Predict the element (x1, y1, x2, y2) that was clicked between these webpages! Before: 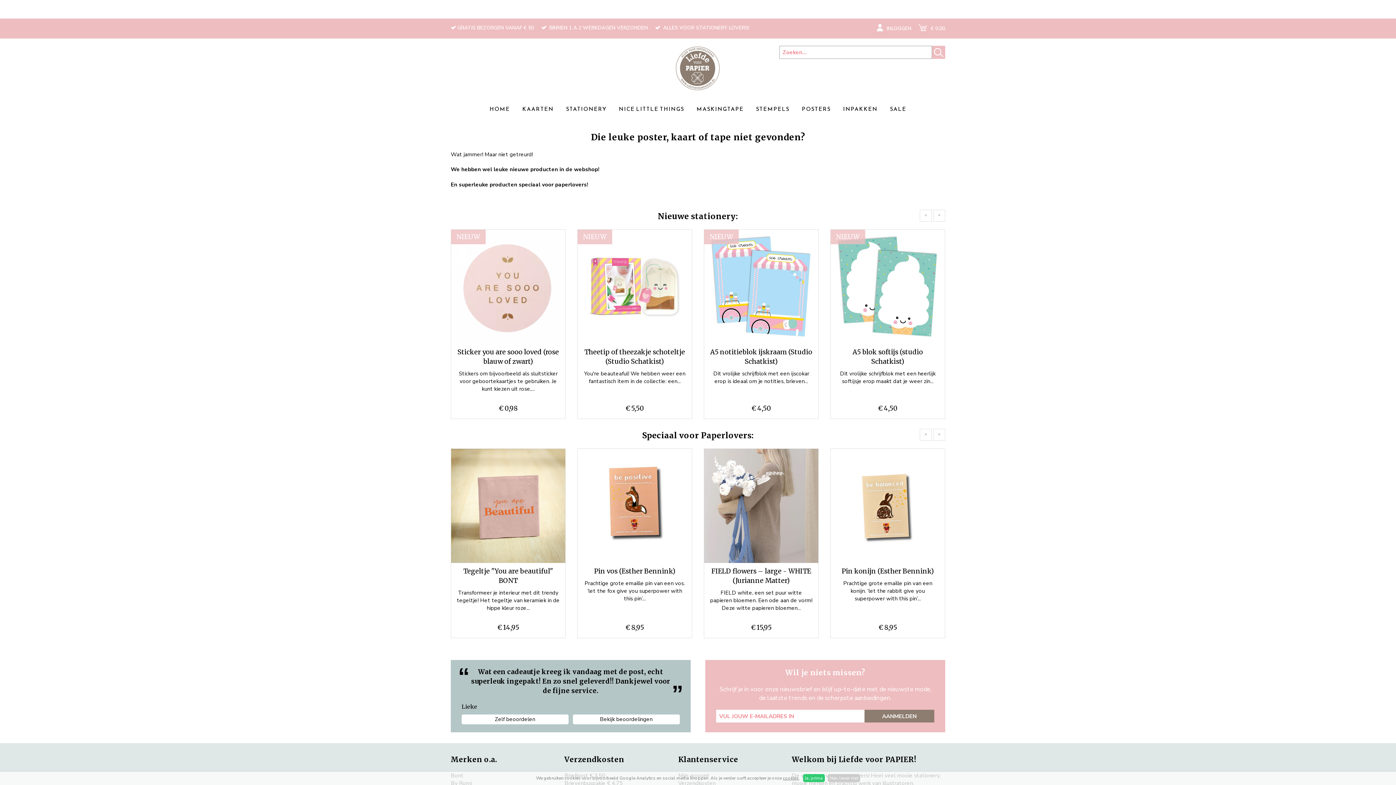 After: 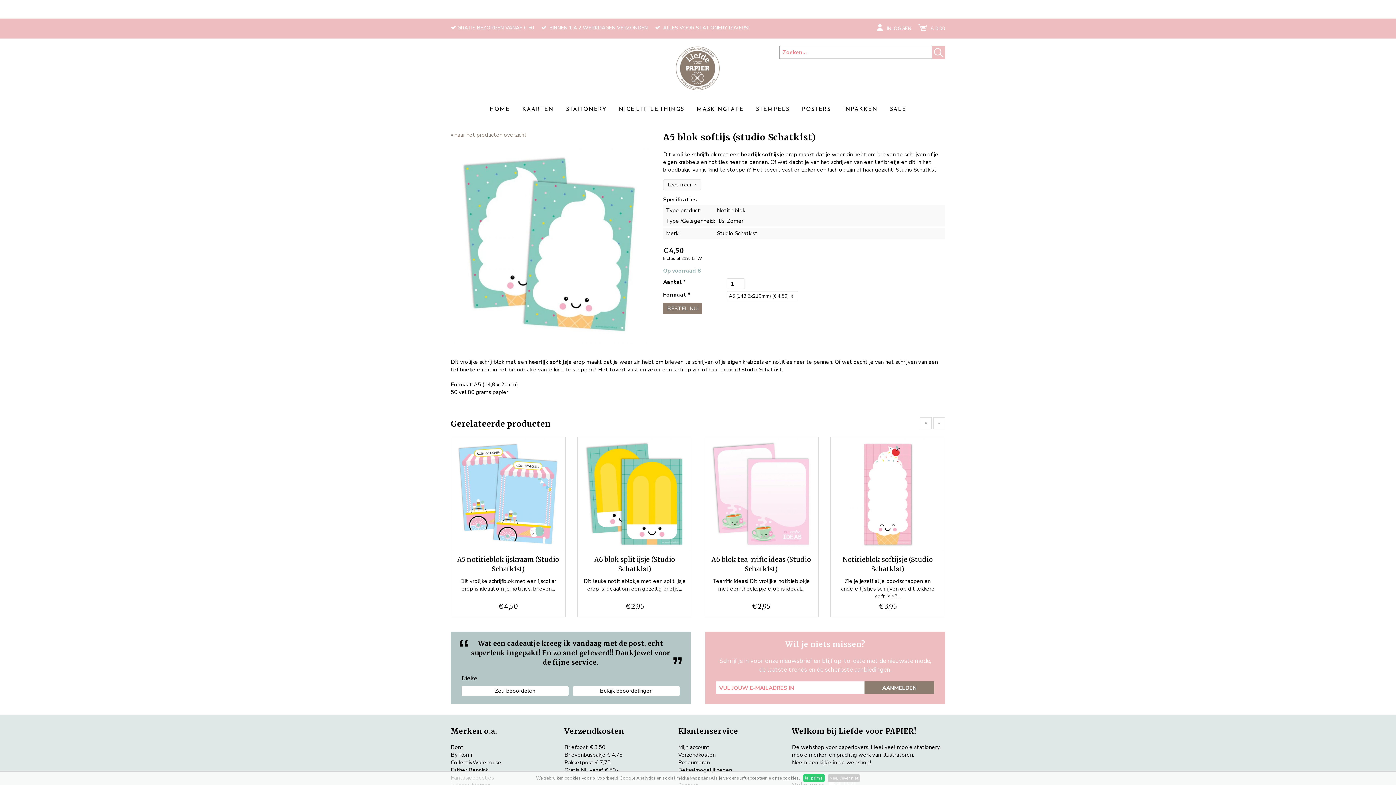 Action: bbox: (830, 229, 945, 419) label: A5 blok softijs (studio Schatkist)

Dit vrolijke schrijfblok met een heerlijk softijsje erop maakt dat je weer zin...

€ 4,50
NIEUW